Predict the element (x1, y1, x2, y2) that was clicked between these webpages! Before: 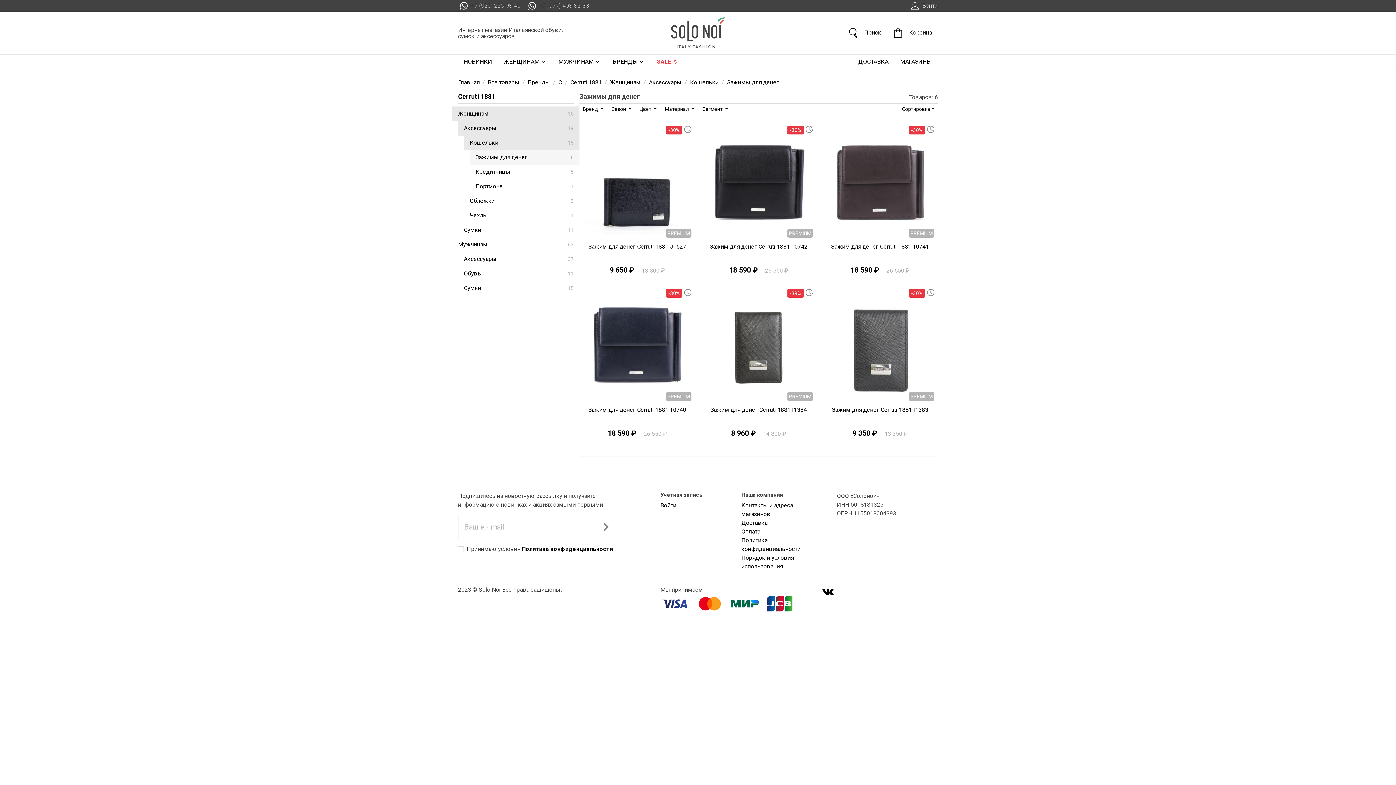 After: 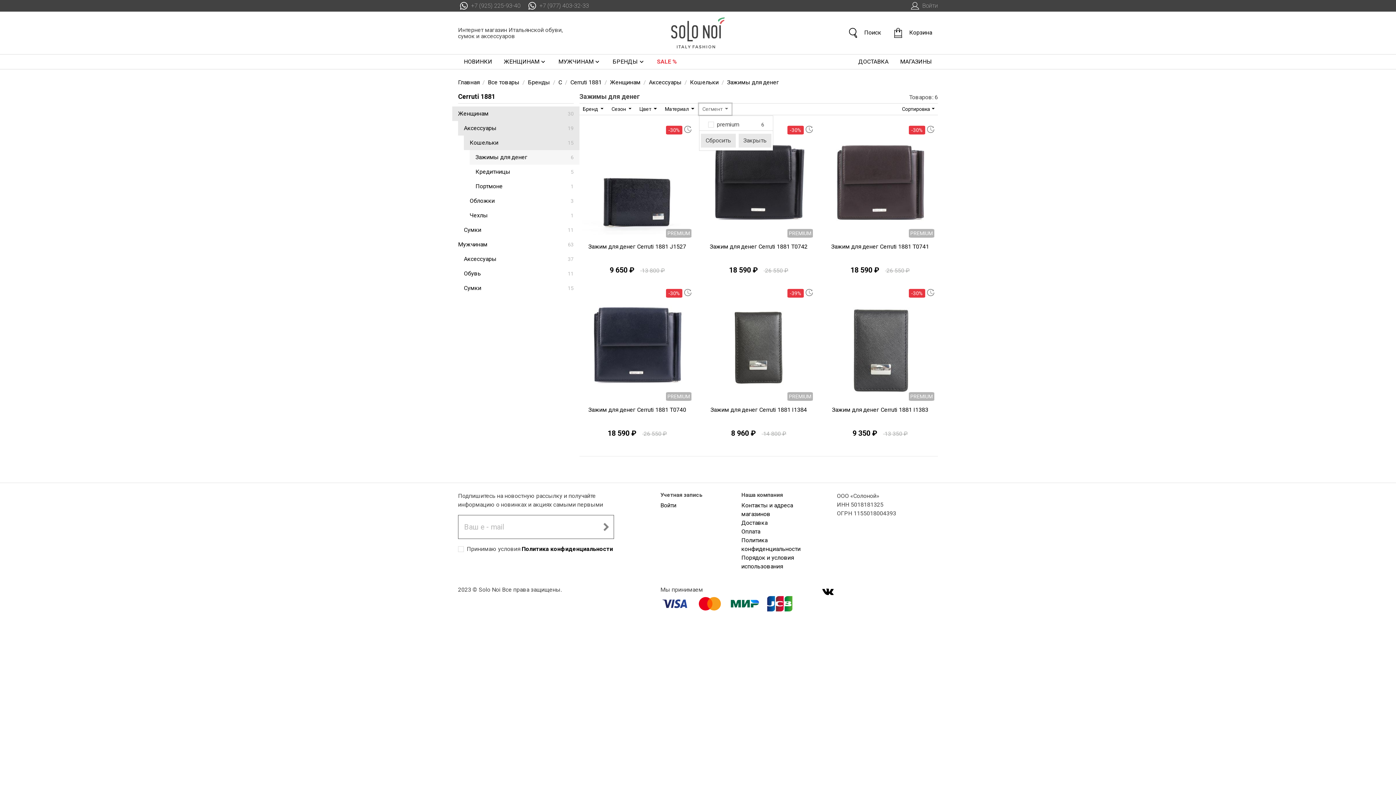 Action: bbox: (699, 103, 731, 114) label: Сегмент 